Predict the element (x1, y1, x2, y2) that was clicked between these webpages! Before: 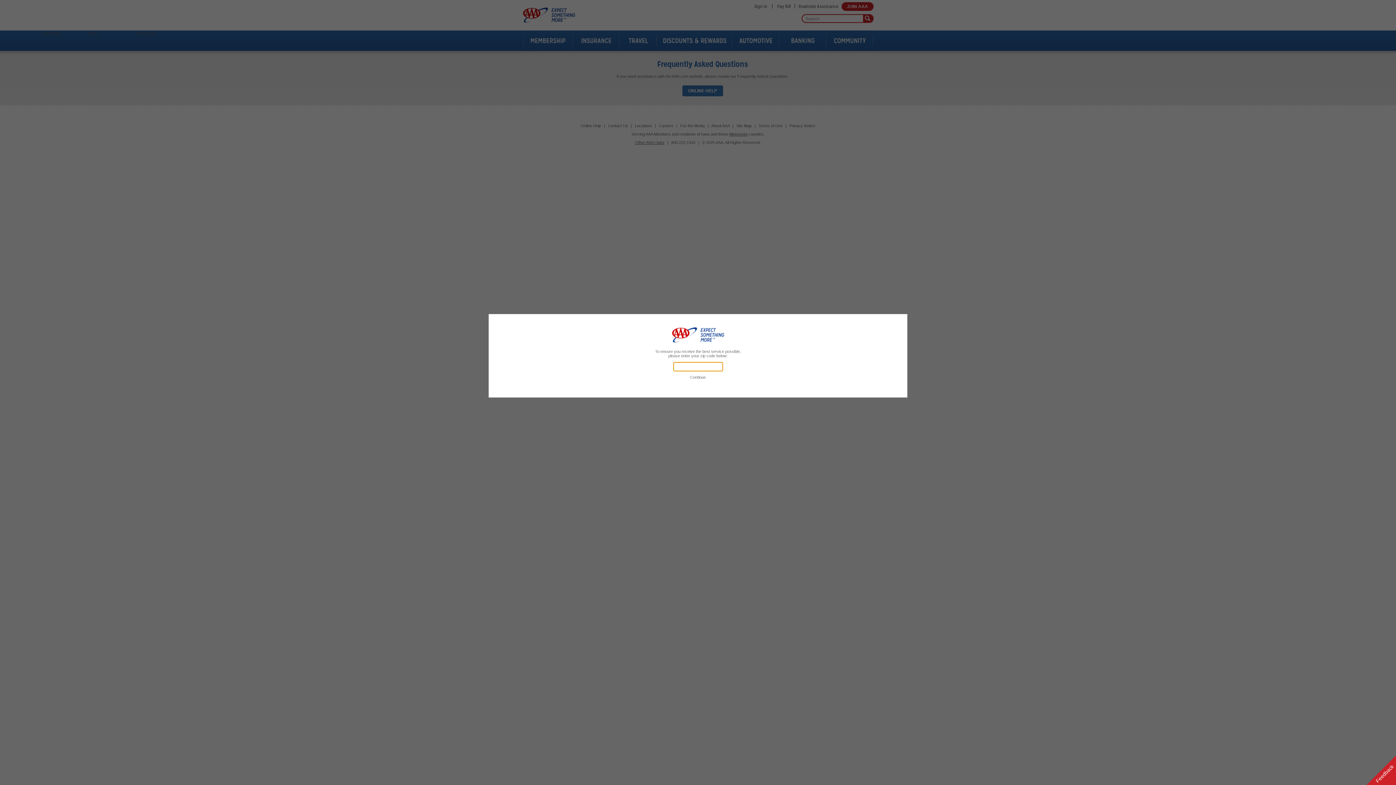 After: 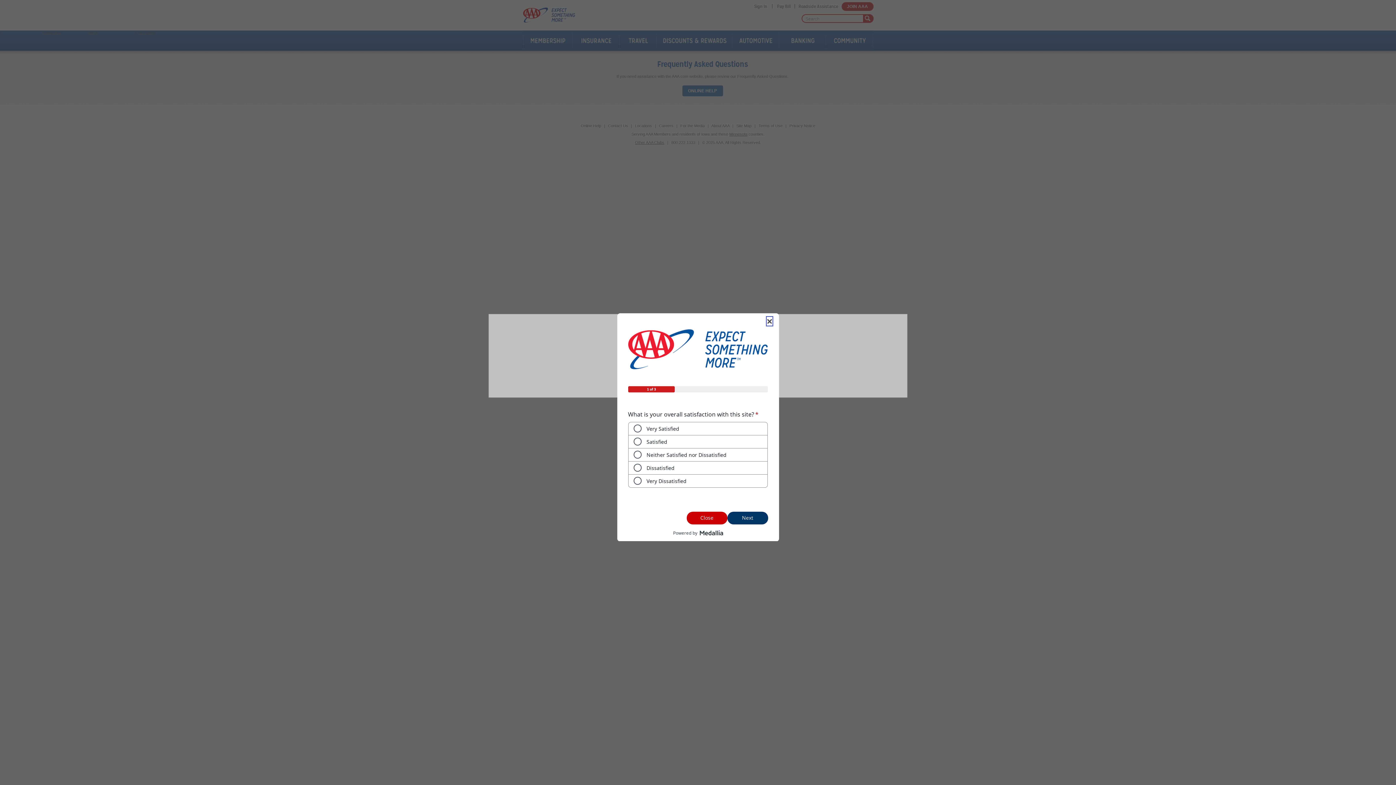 Action: bbox: (1366, 756, 1396, 785) label: Feedback